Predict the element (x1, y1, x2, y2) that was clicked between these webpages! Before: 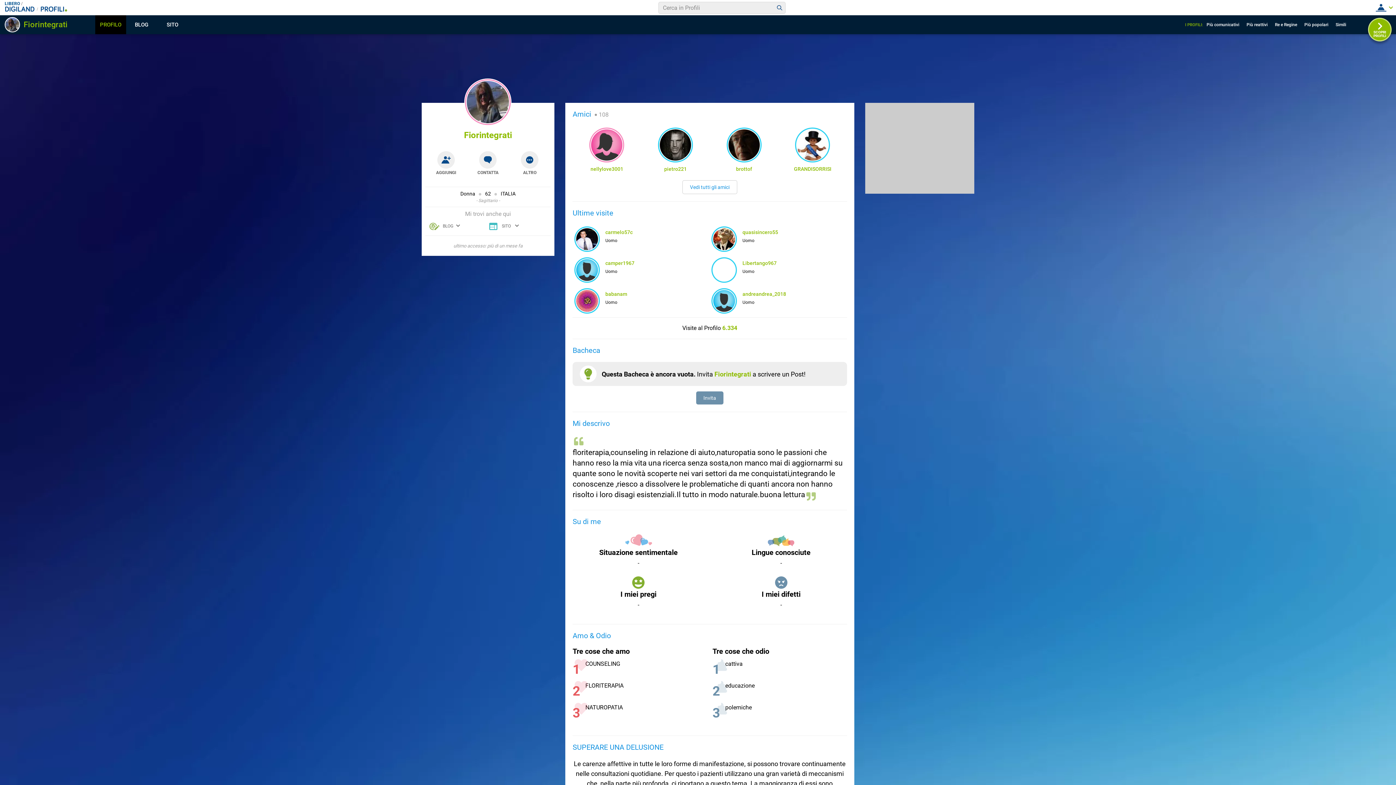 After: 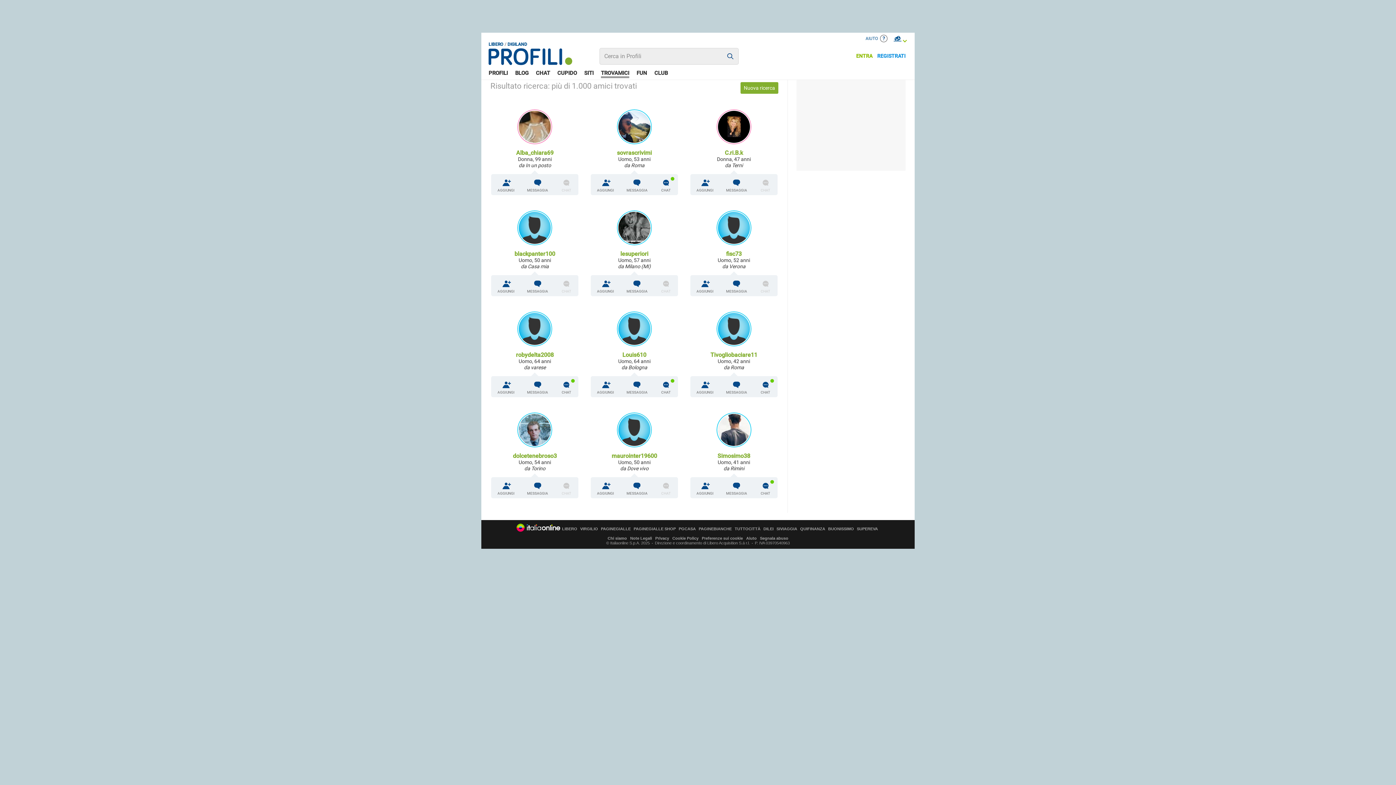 Action: bbox: (774, 2, 785, 13)